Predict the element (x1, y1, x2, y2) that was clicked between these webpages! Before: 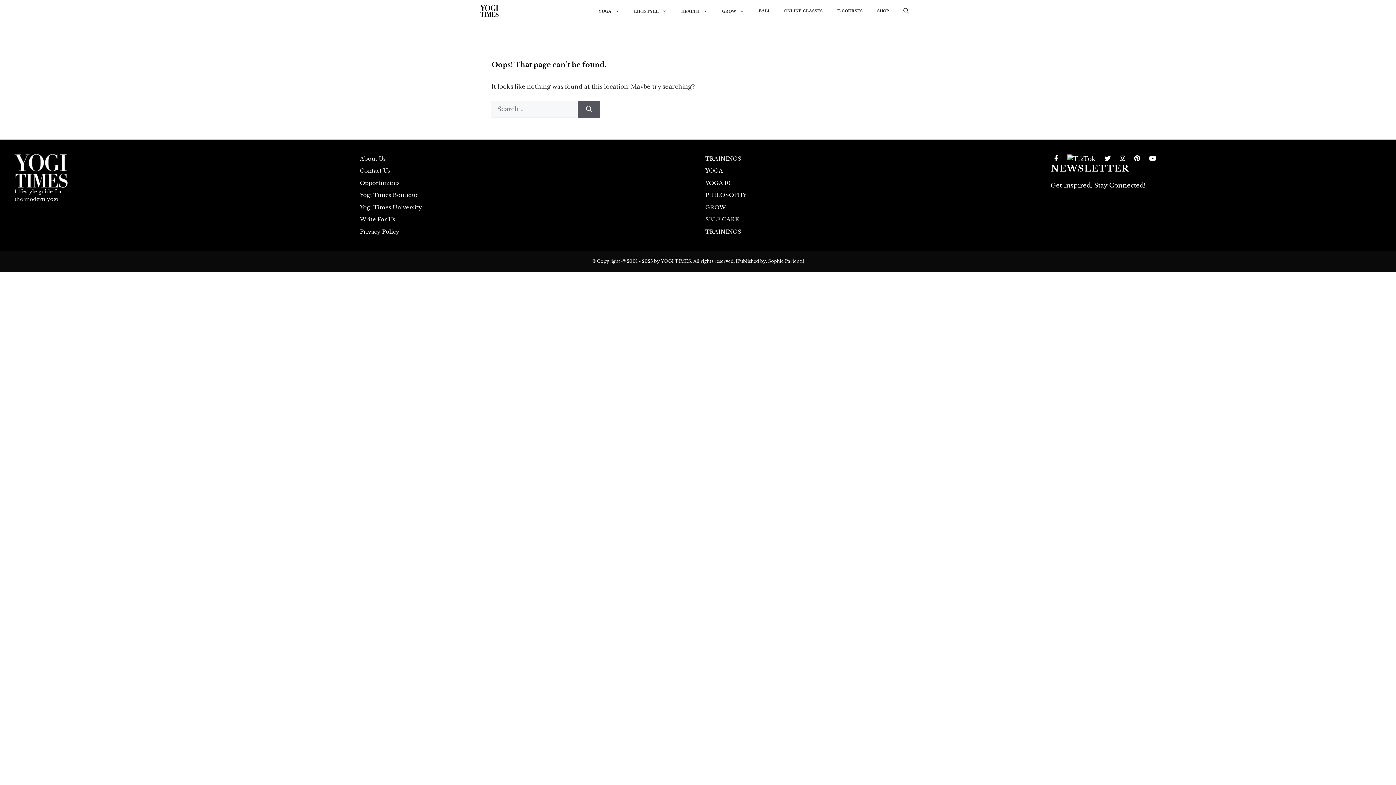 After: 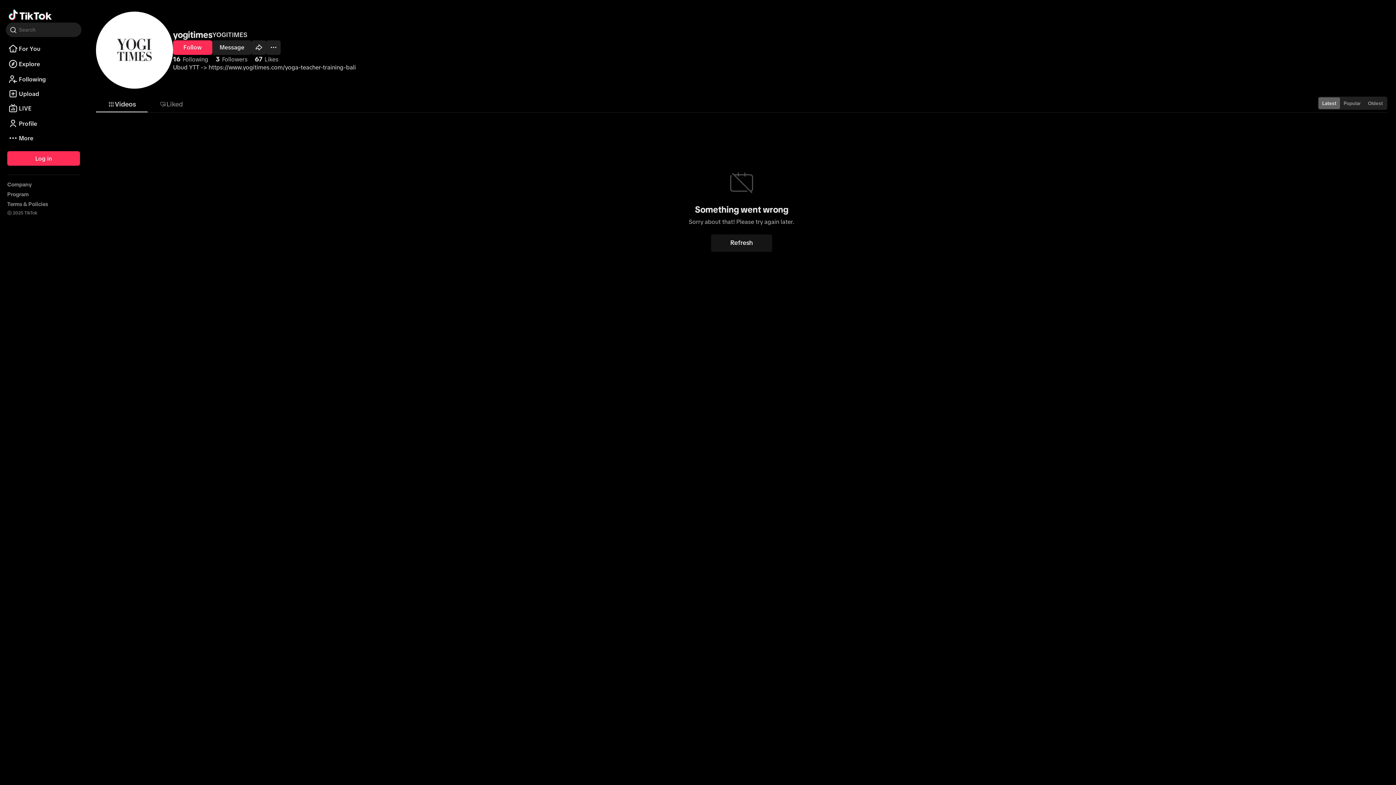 Action: bbox: (1067, 154, 1095, 163)